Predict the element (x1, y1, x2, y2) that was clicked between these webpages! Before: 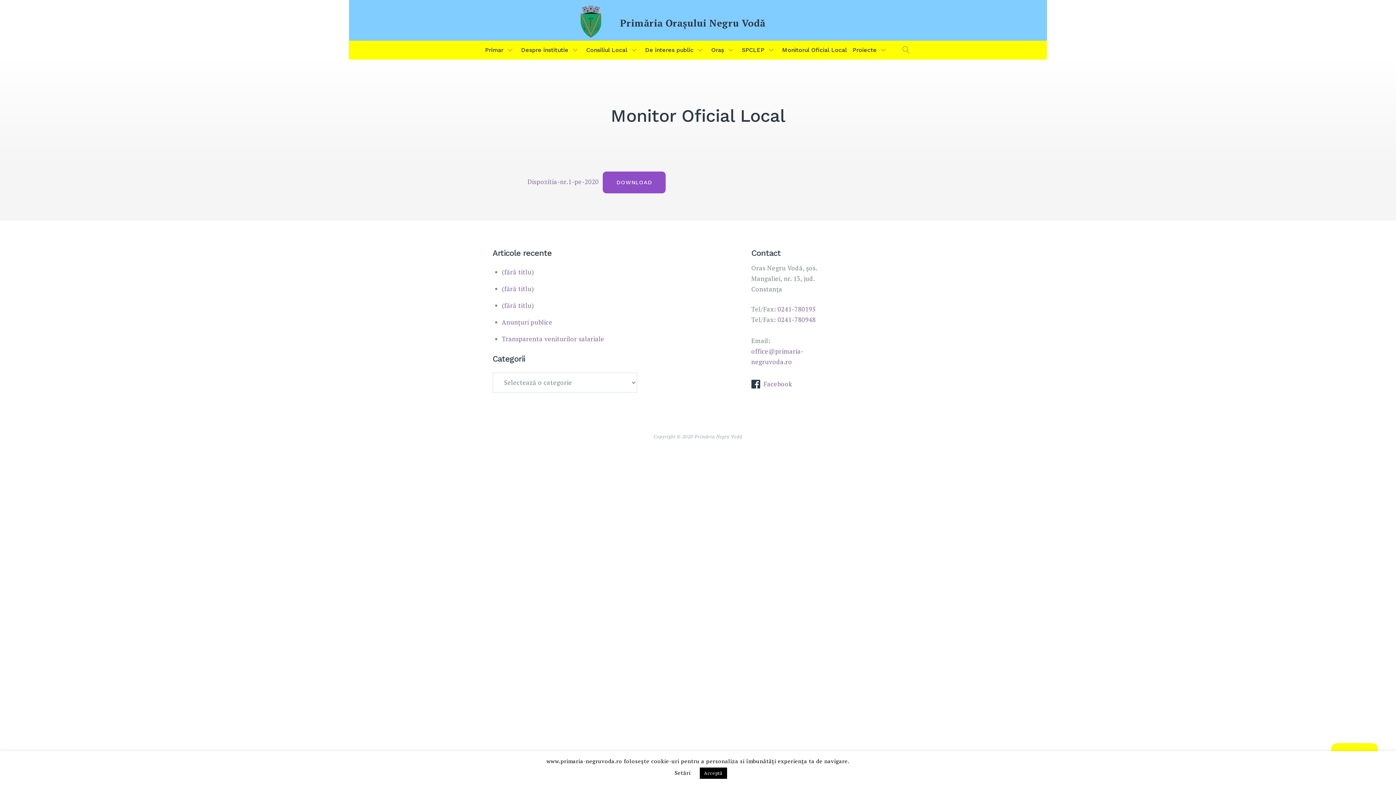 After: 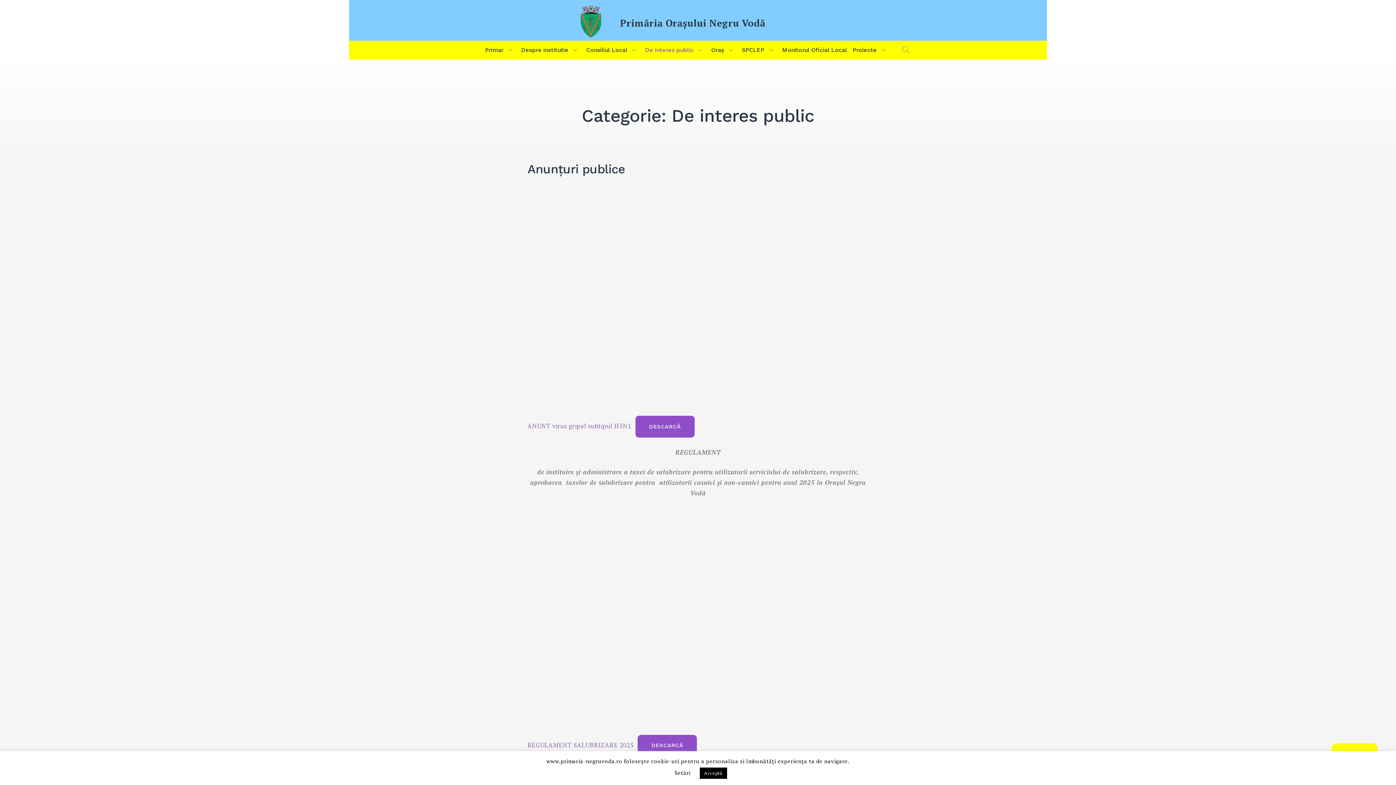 Action: label: De interes public bbox: (642, 40, 708, 59)